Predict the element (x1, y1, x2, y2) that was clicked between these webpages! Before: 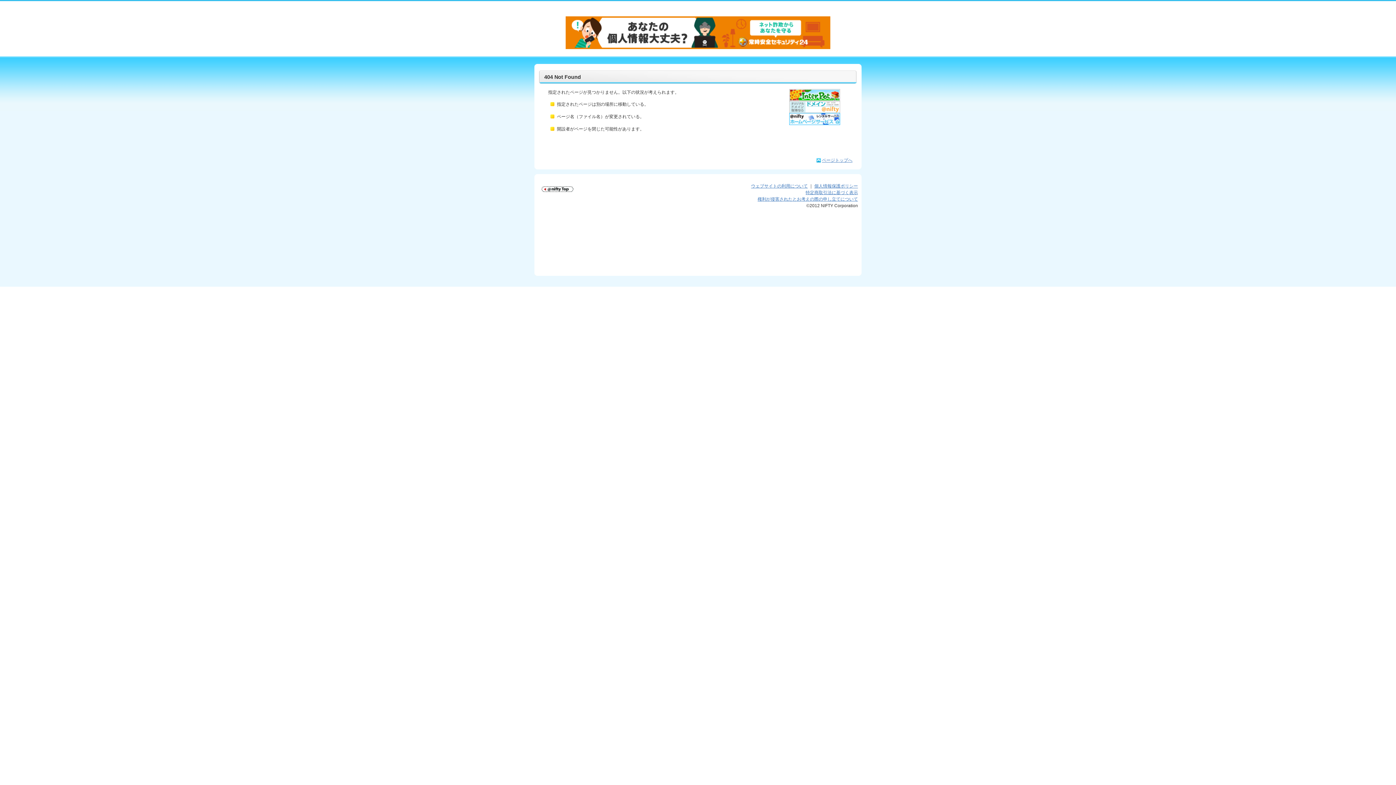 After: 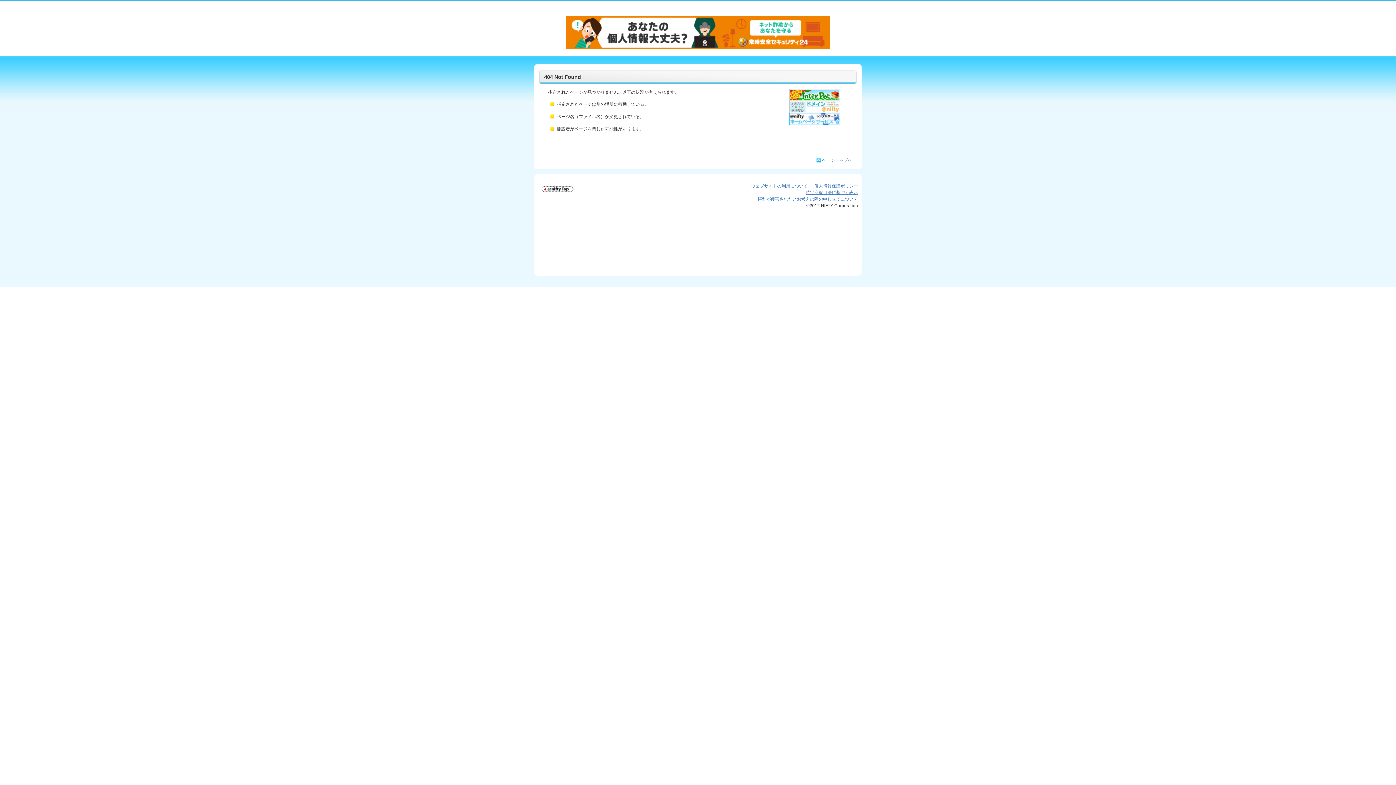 Action: bbox: (822, 157, 852, 162) label: ページトップへ